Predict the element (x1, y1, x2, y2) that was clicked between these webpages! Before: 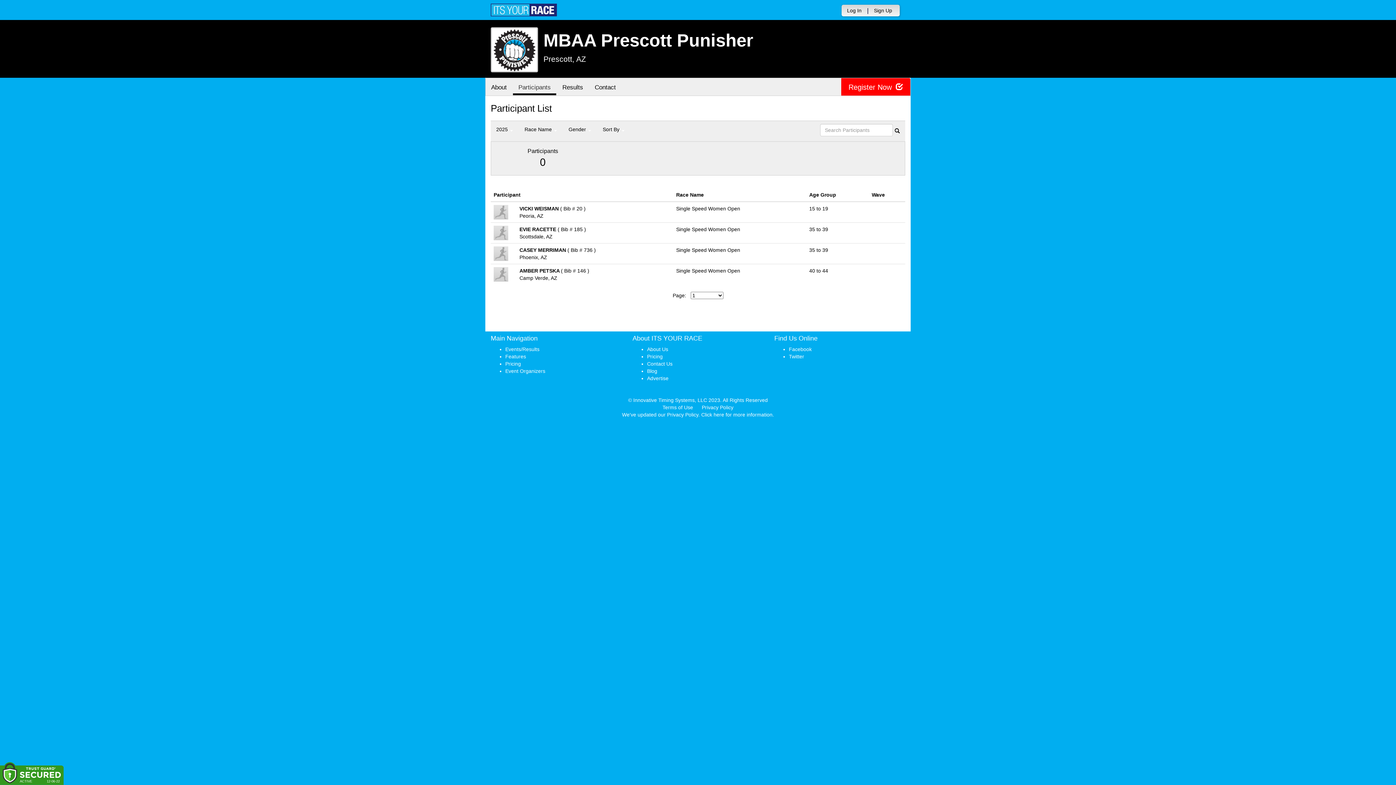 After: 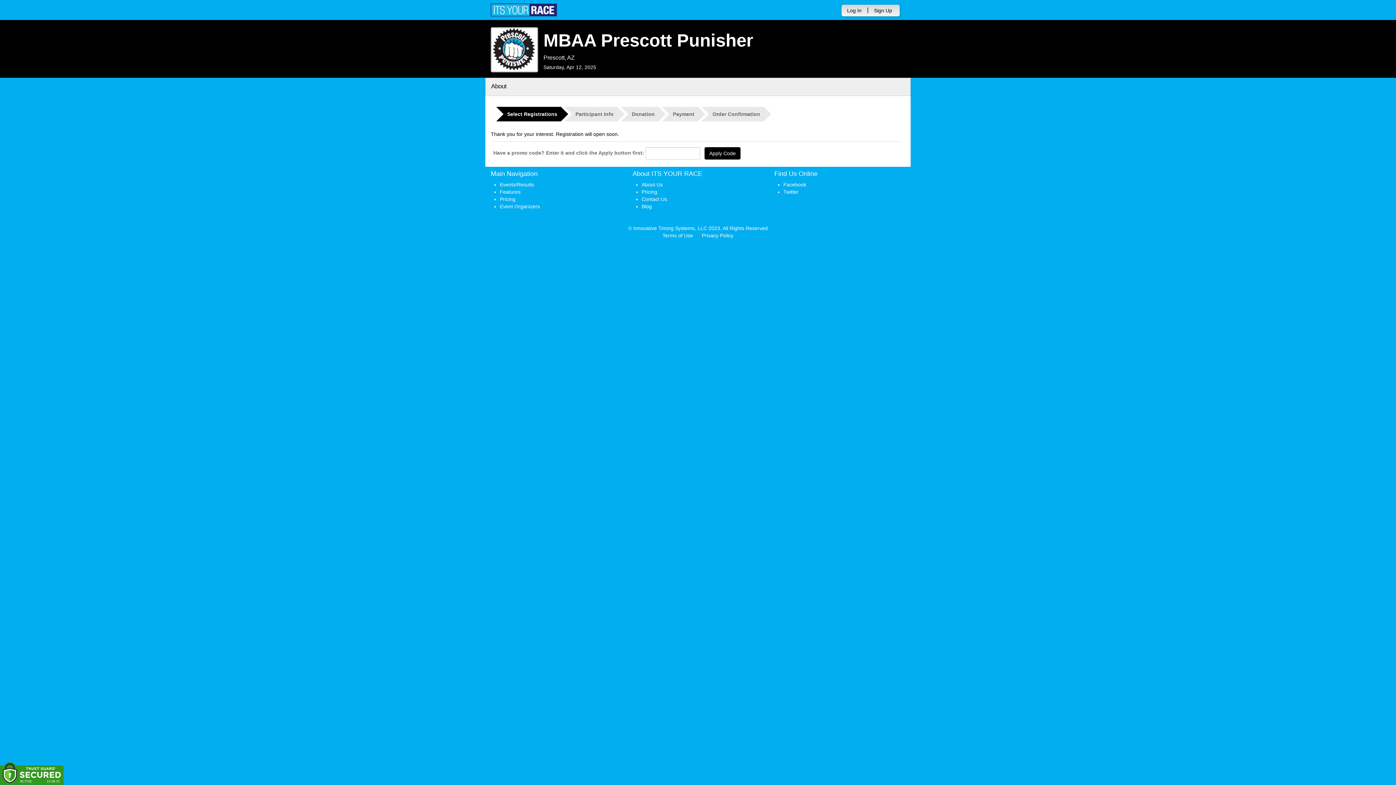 Action: bbox: (841, 78, 910, 95) label: Register Now 